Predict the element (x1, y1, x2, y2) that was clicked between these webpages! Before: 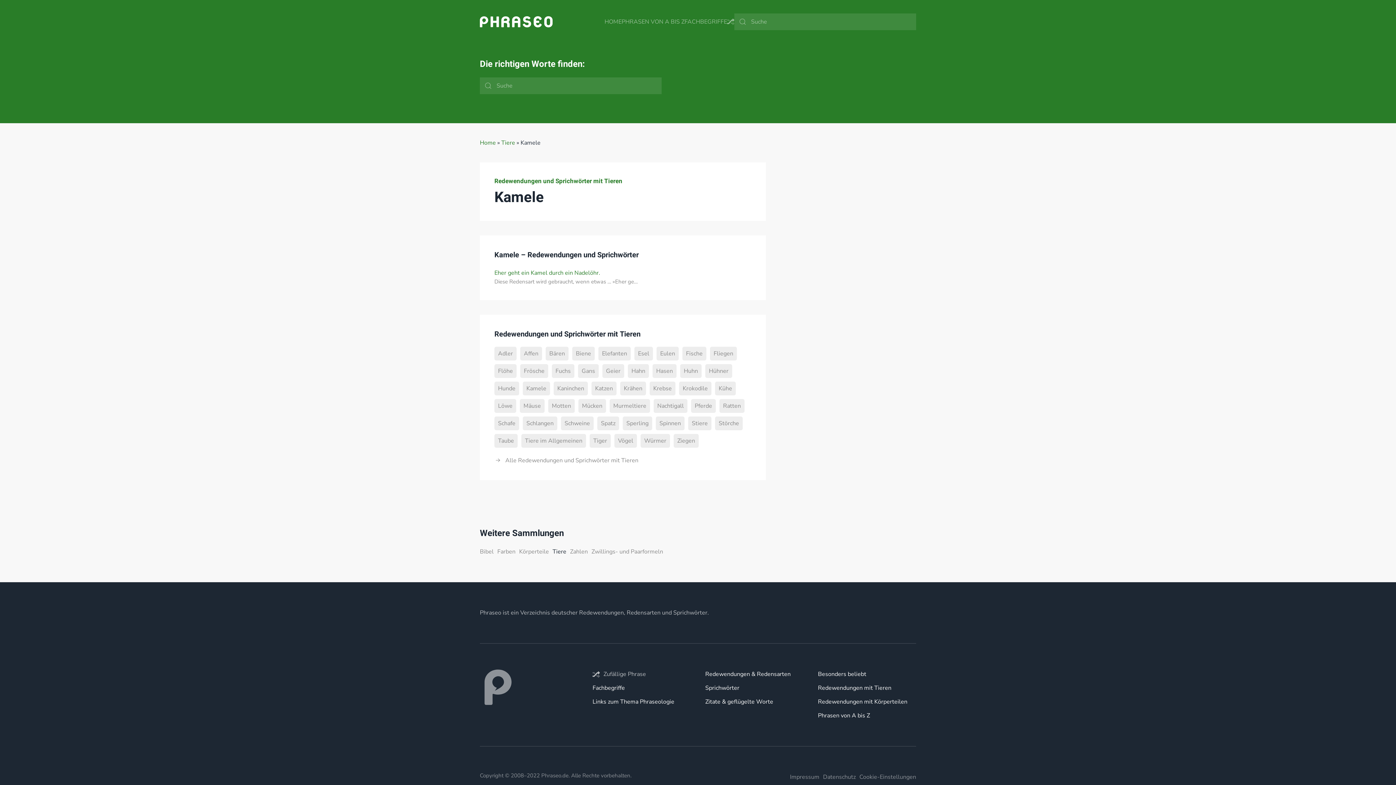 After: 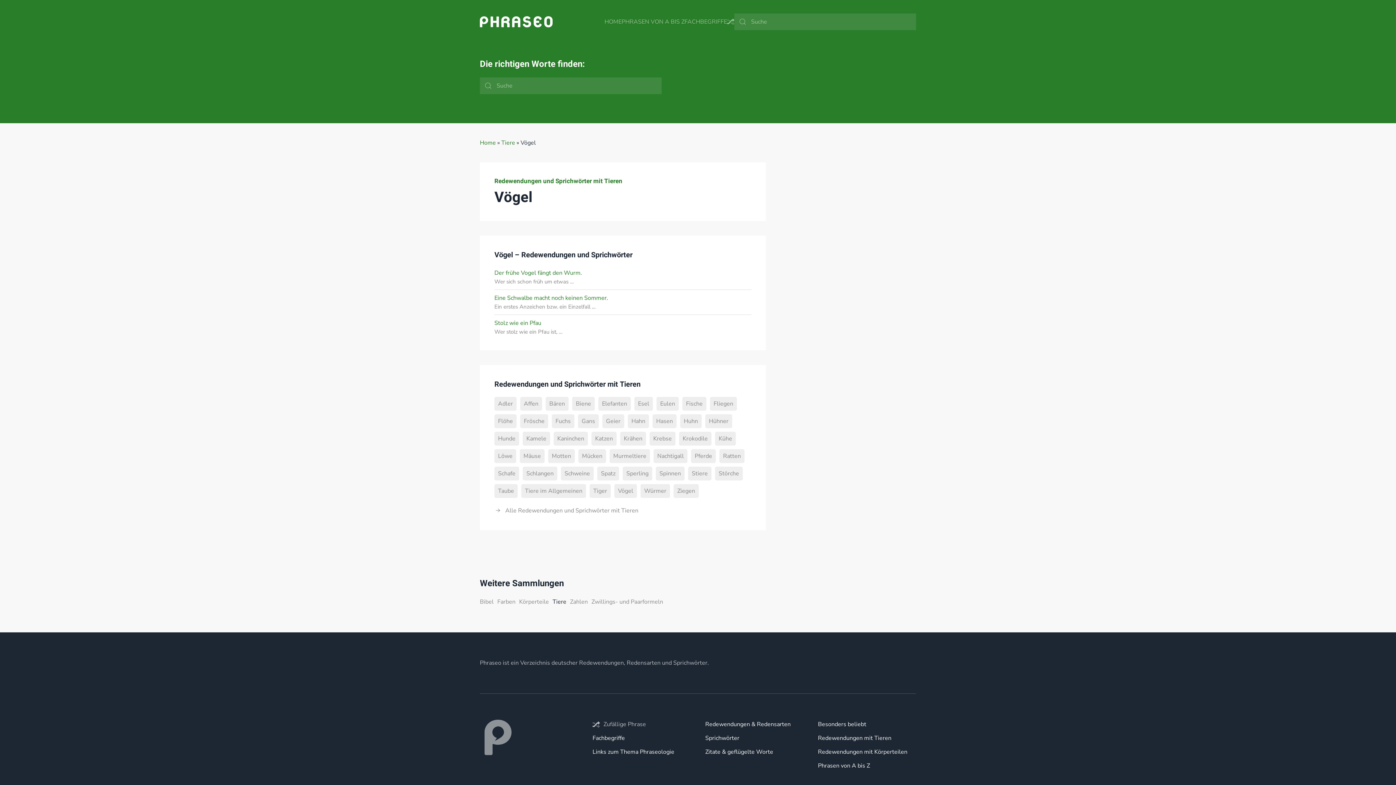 Action: label: Vögel bbox: (614, 434, 637, 448)